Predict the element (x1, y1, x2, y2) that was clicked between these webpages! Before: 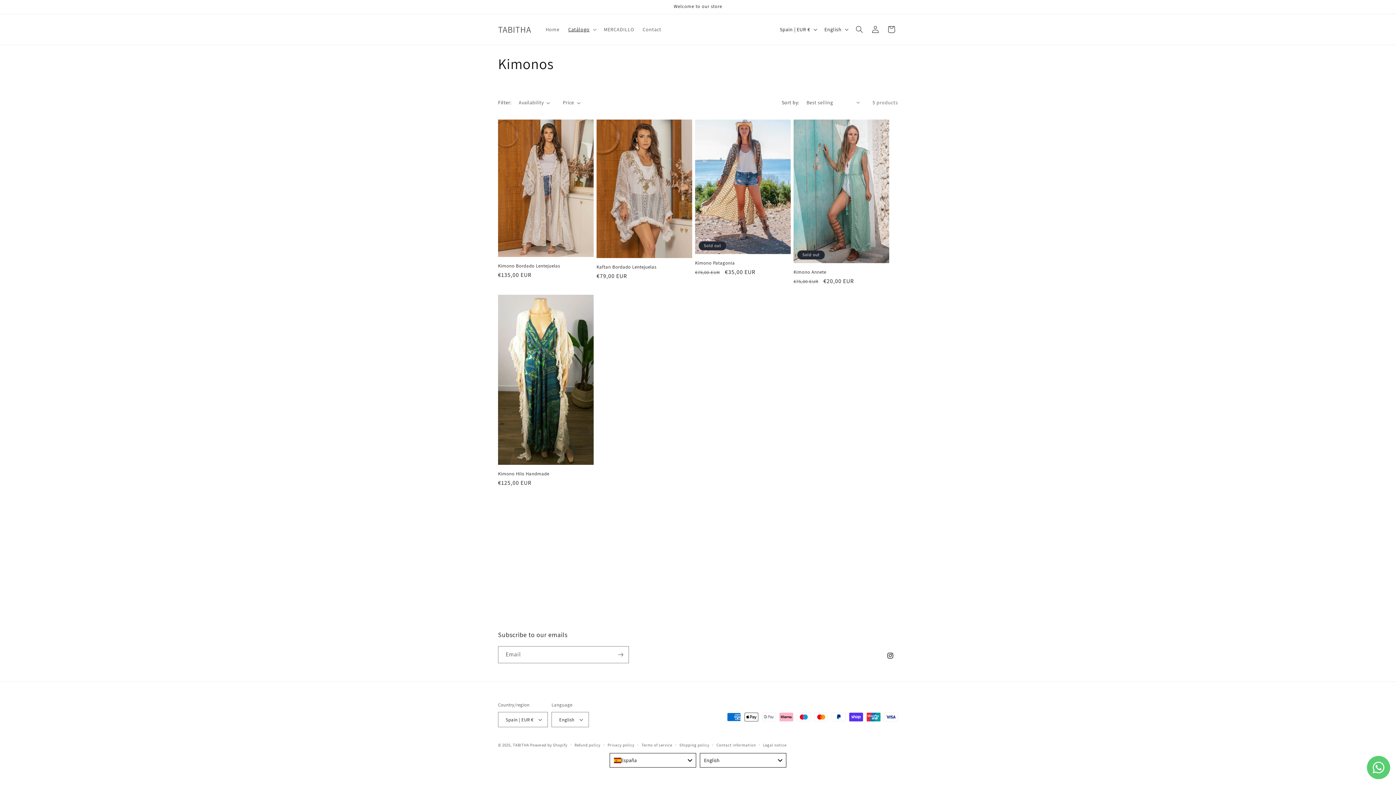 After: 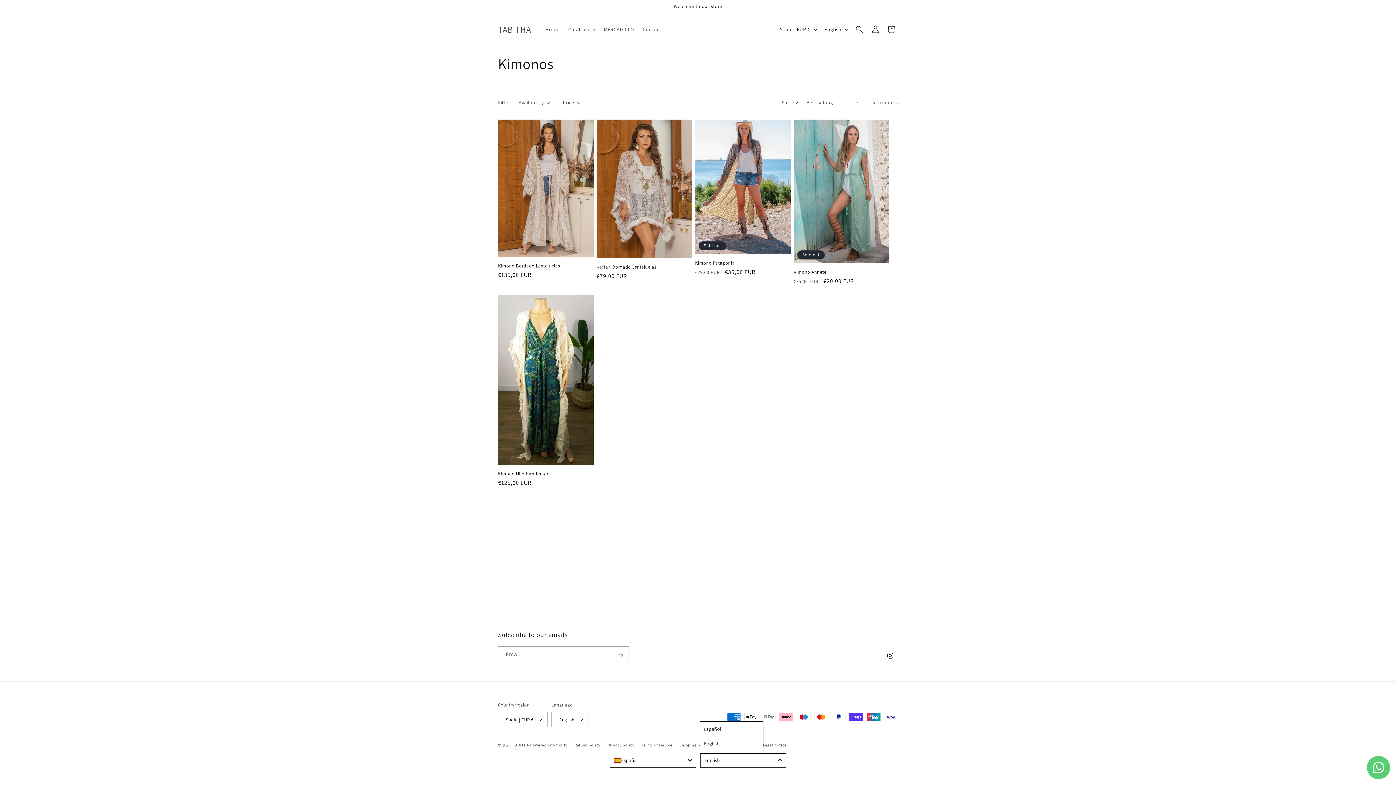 Action: label: English bbox: (700, 753, 786, 768)